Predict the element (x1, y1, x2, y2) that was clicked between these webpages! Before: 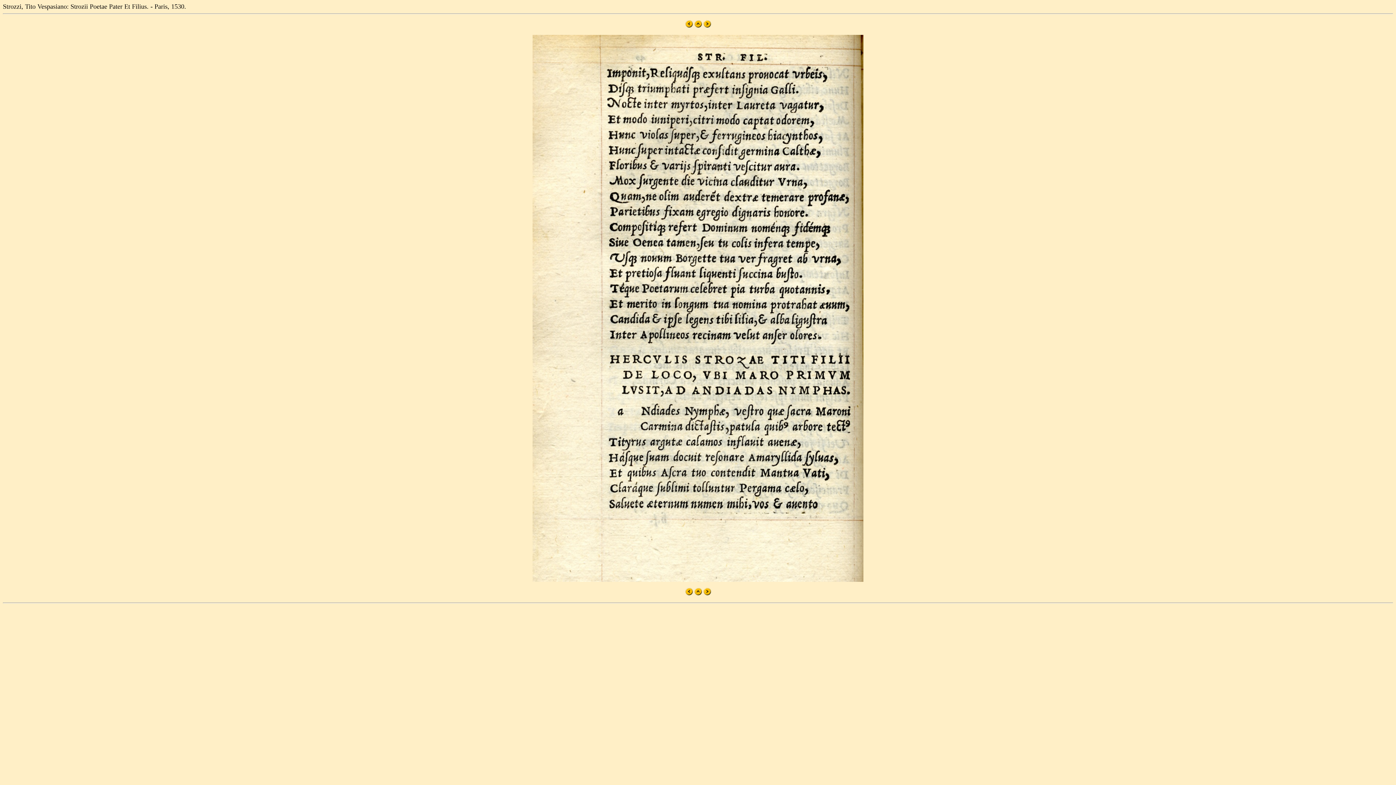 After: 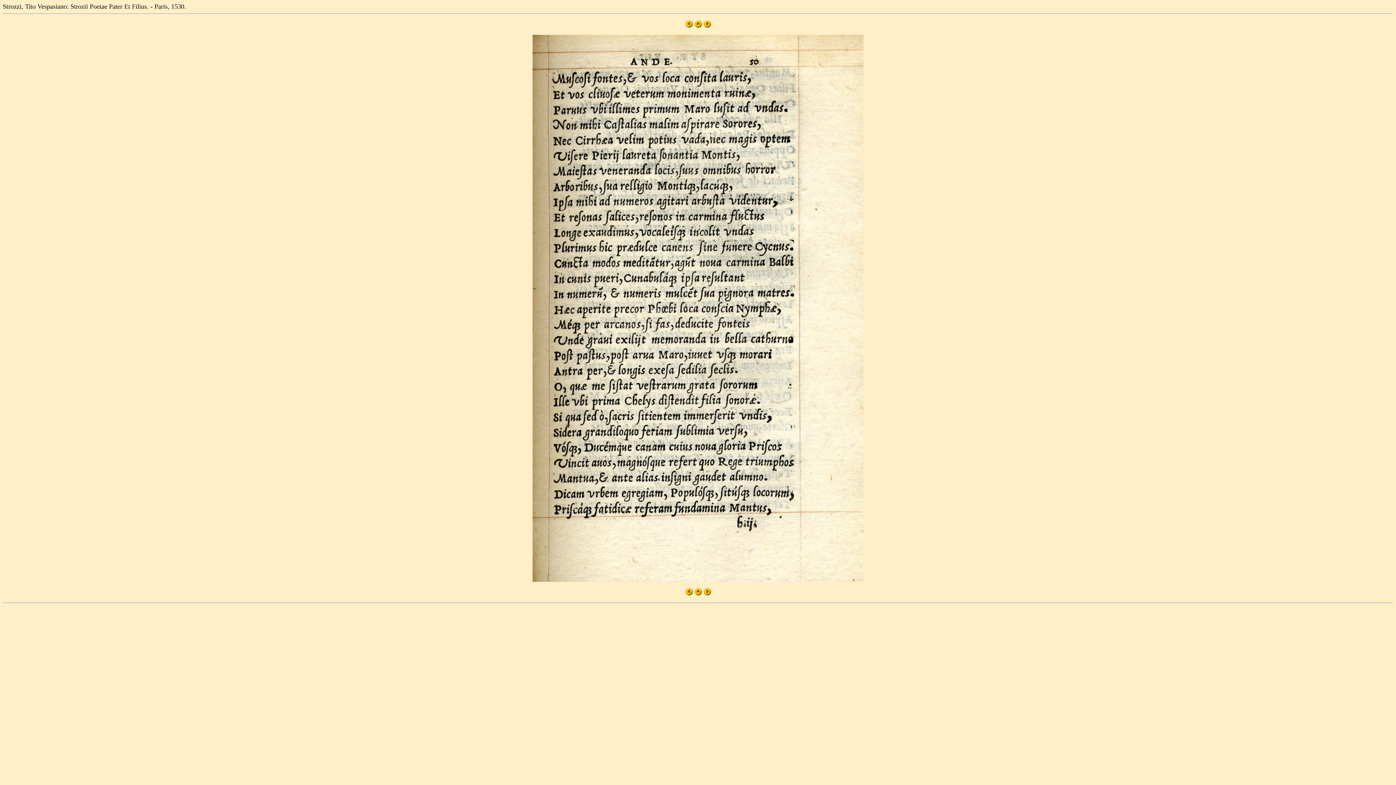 Action: bbox: (703, 22, 711, 28)